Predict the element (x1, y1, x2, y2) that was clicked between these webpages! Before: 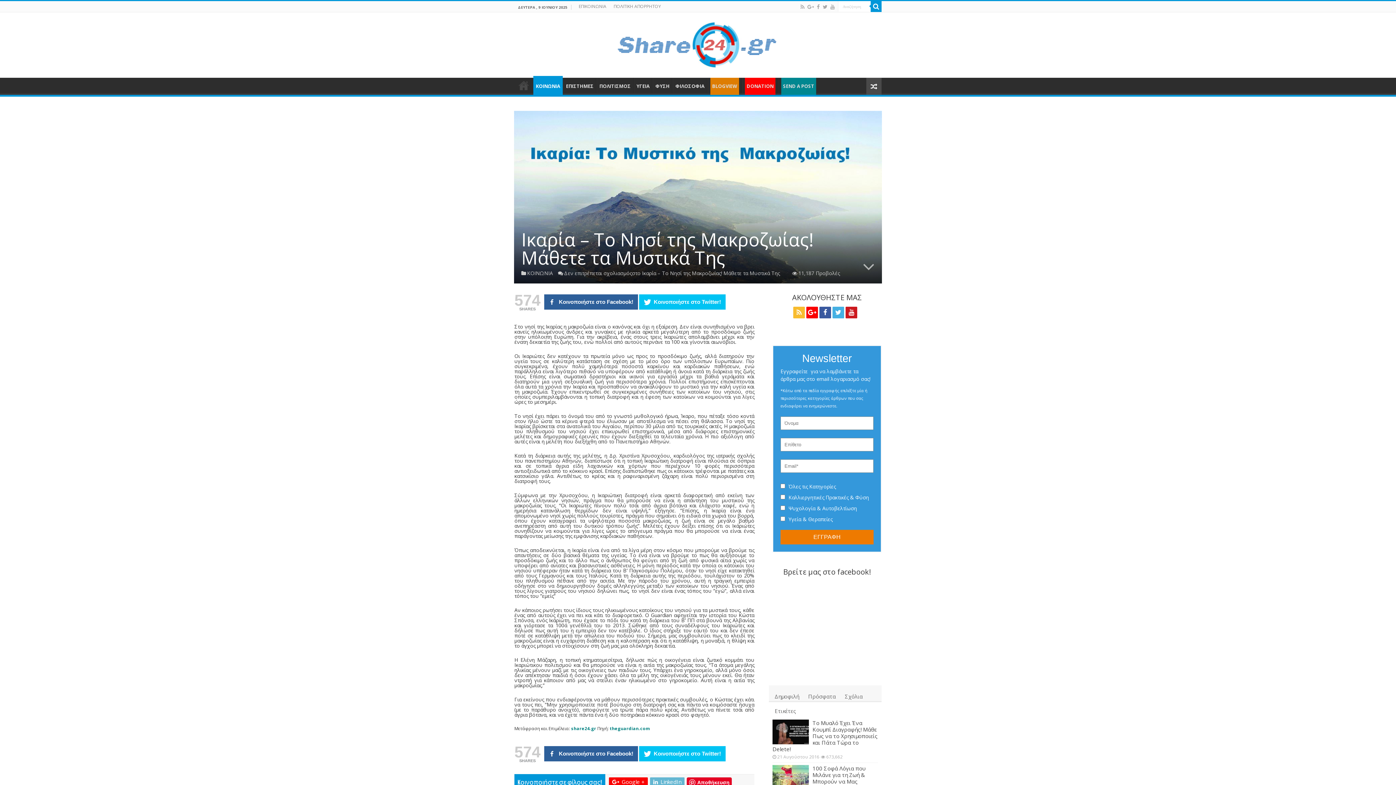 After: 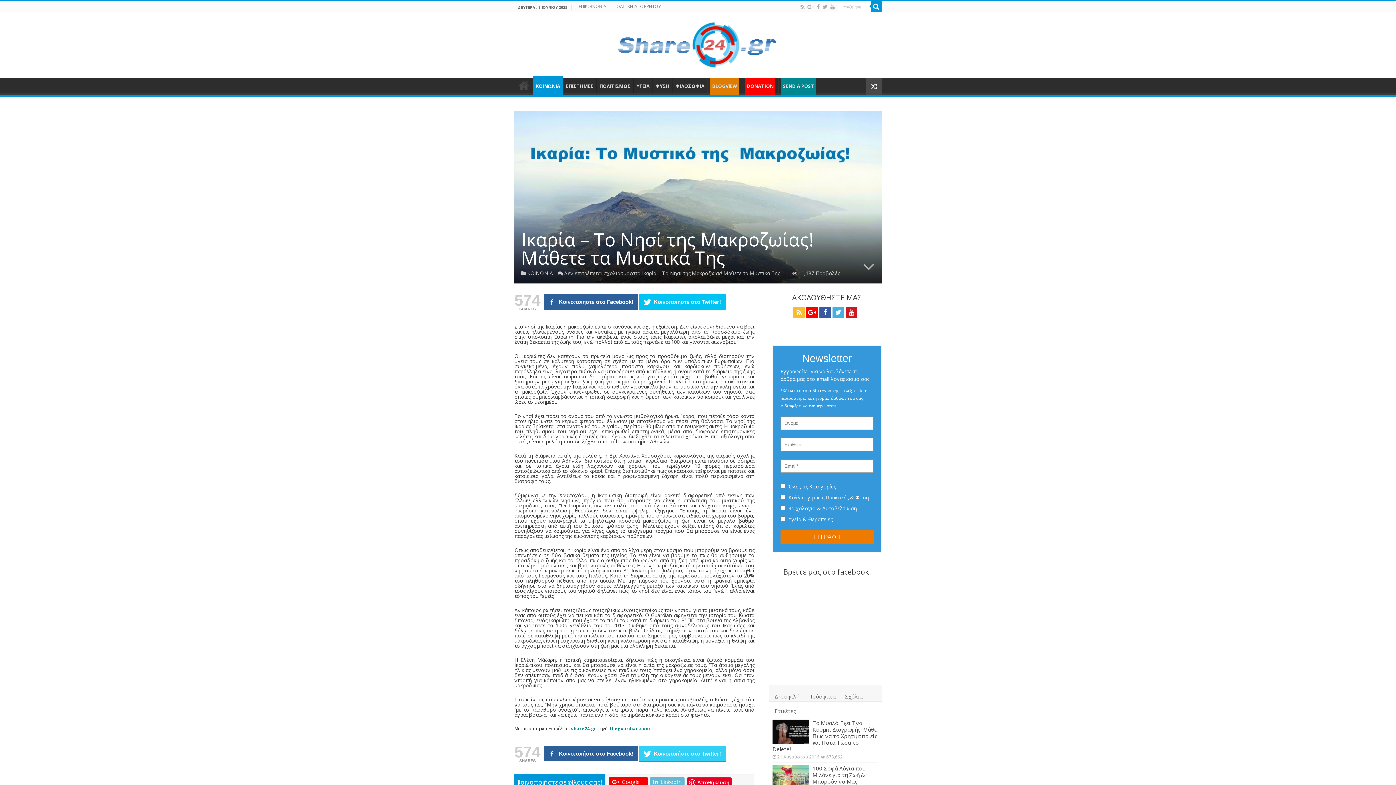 Action: bbox: (639, 746, 725, 761) label: Κοινοποιήστε στο Twitter!